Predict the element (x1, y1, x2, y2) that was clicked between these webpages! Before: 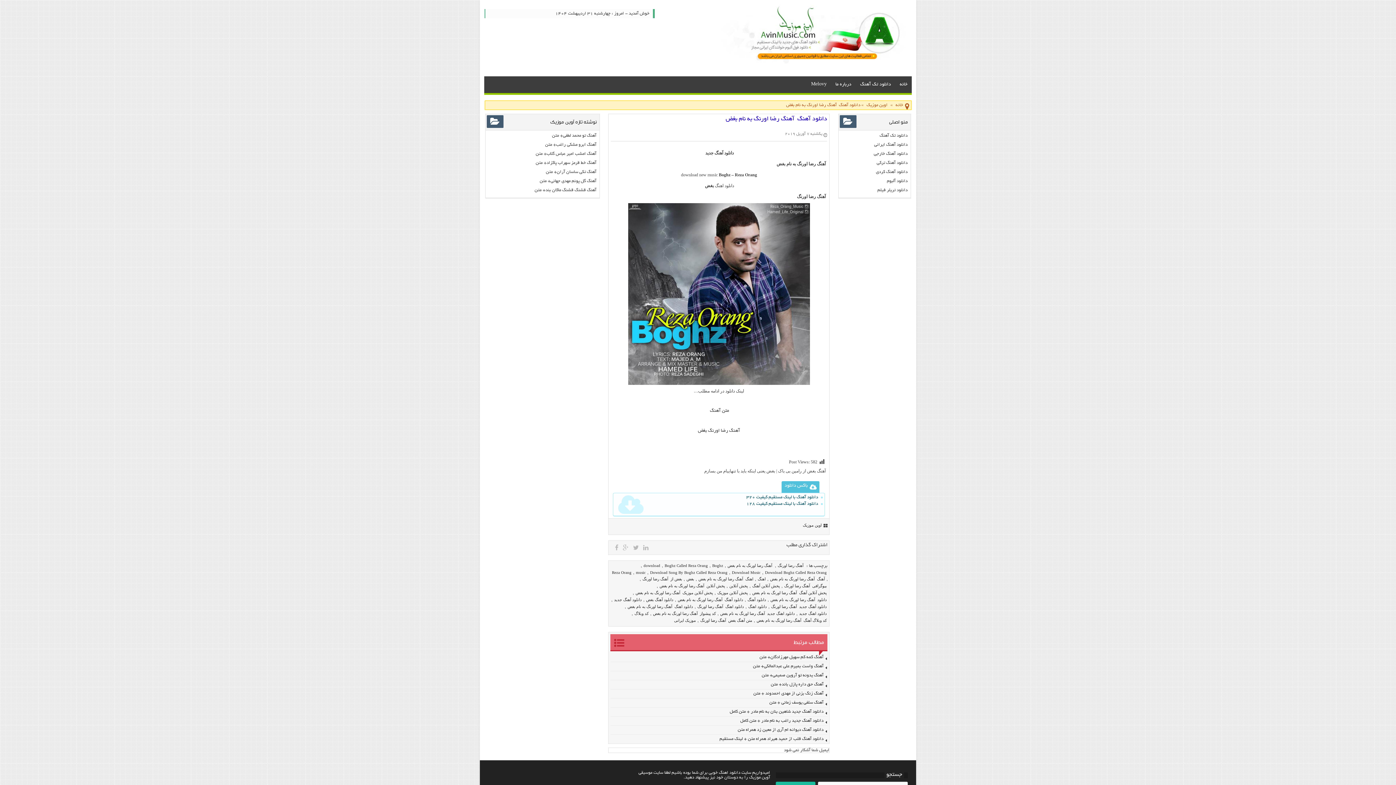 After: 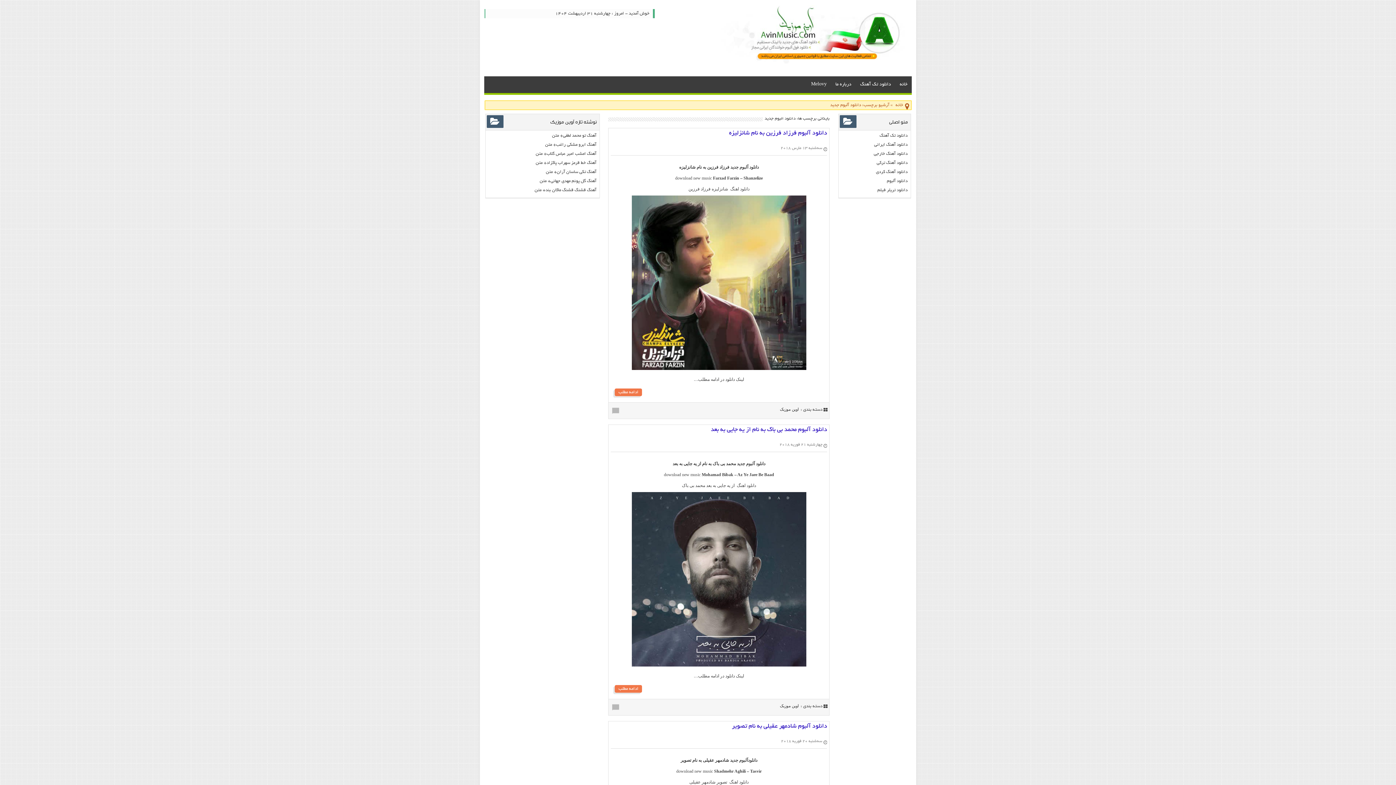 Action: label: دانلود آلبوم bbox: (887, 178, 907, 183)